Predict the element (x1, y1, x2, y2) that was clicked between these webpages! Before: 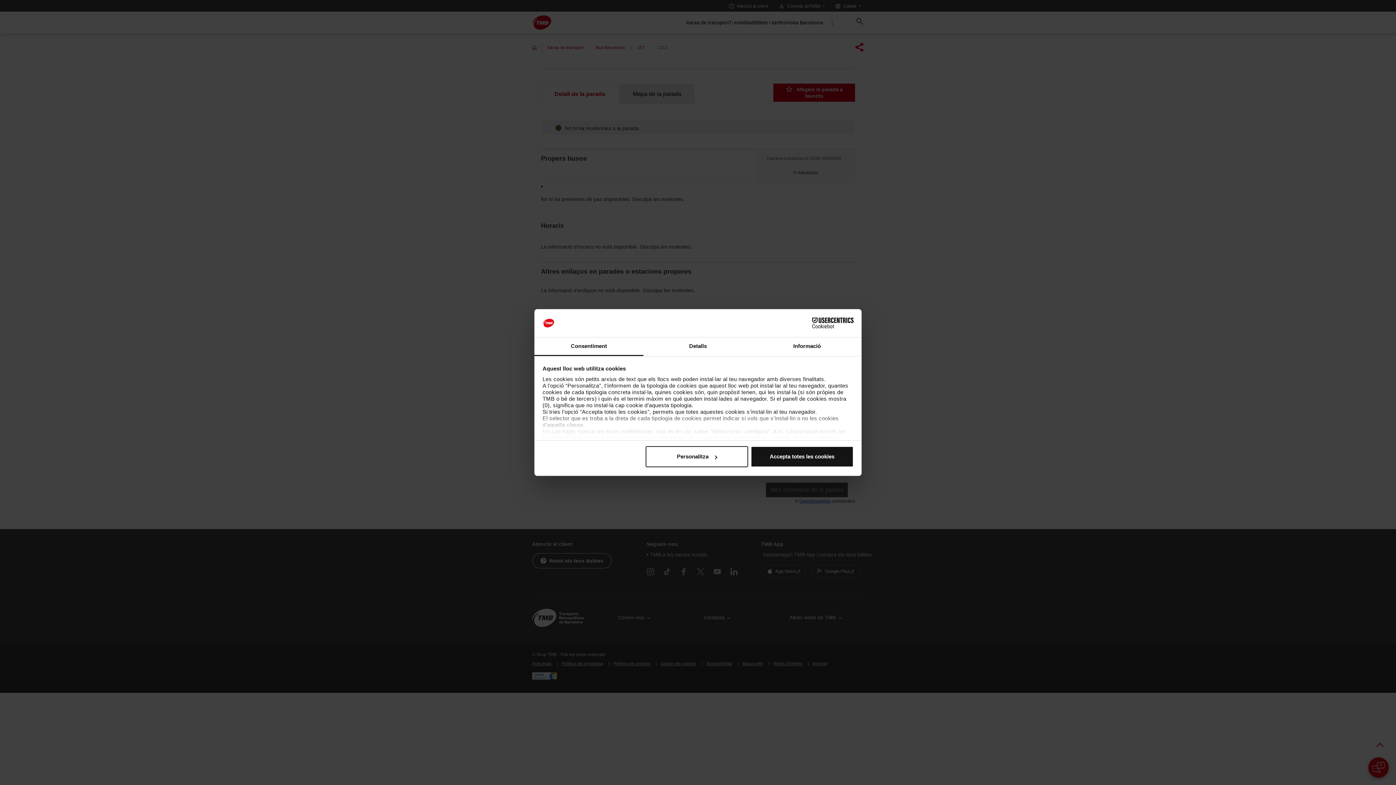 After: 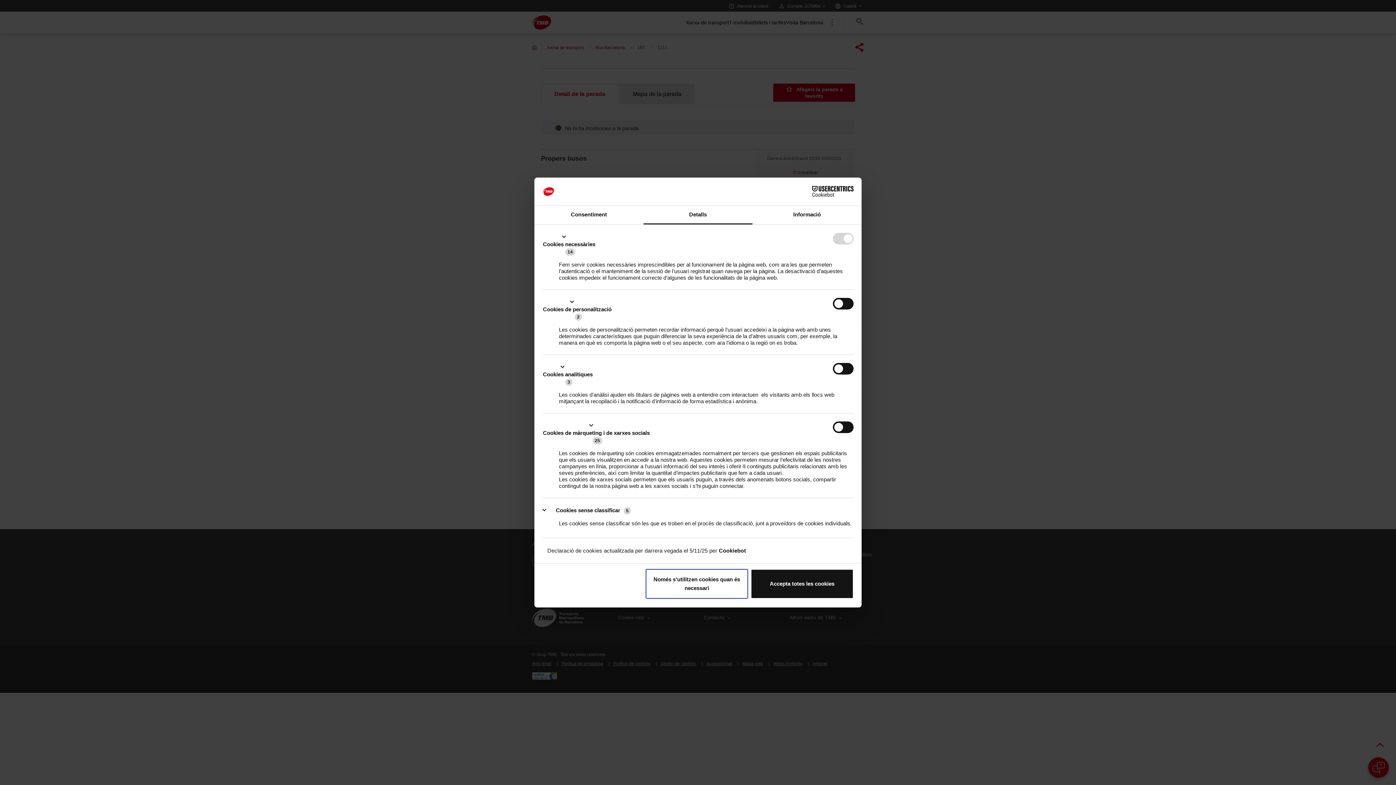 Action: bbox: (645, 446, 748, 467) label: Personalitza